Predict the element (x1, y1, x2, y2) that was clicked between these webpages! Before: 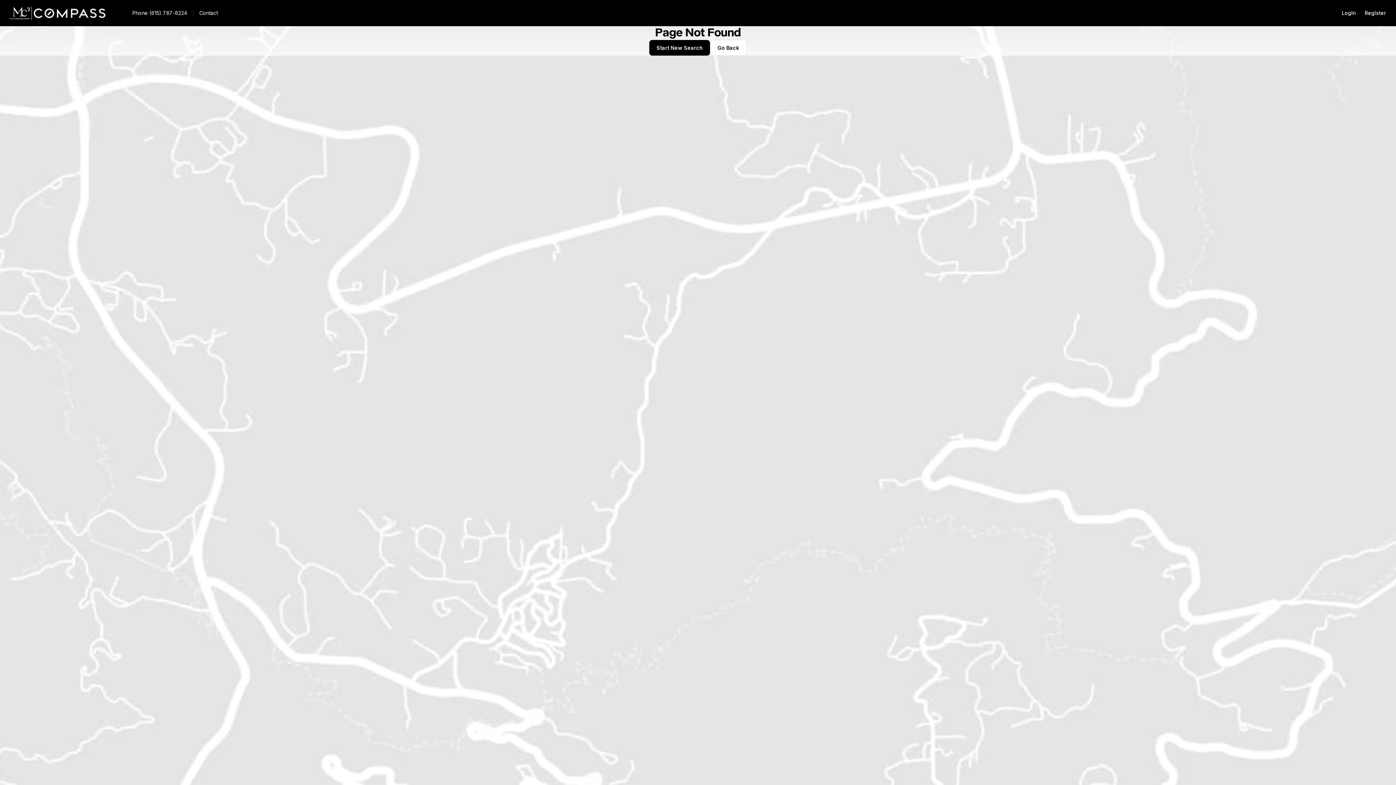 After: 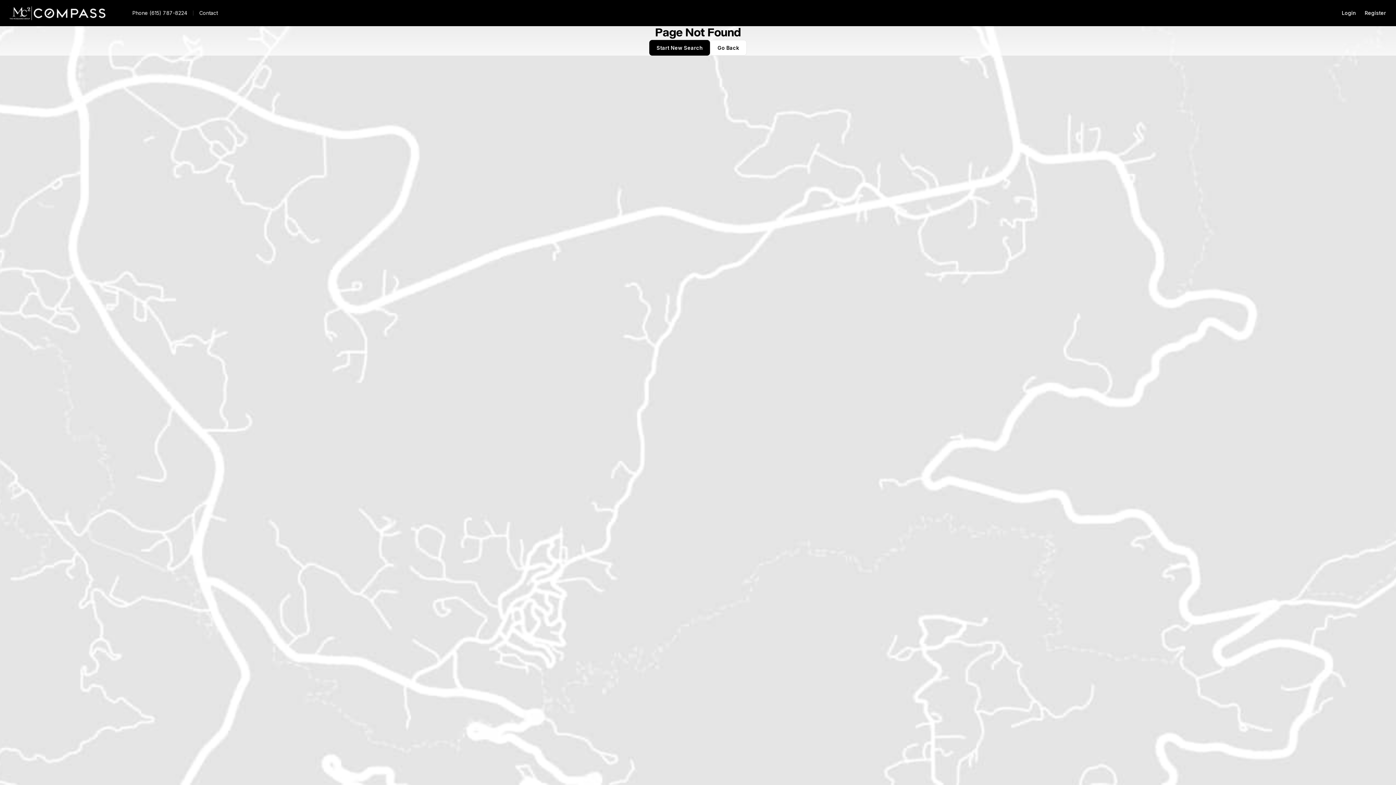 Action: bbox: (126, 8, 193, 18) label: Phone (615) 787-8224